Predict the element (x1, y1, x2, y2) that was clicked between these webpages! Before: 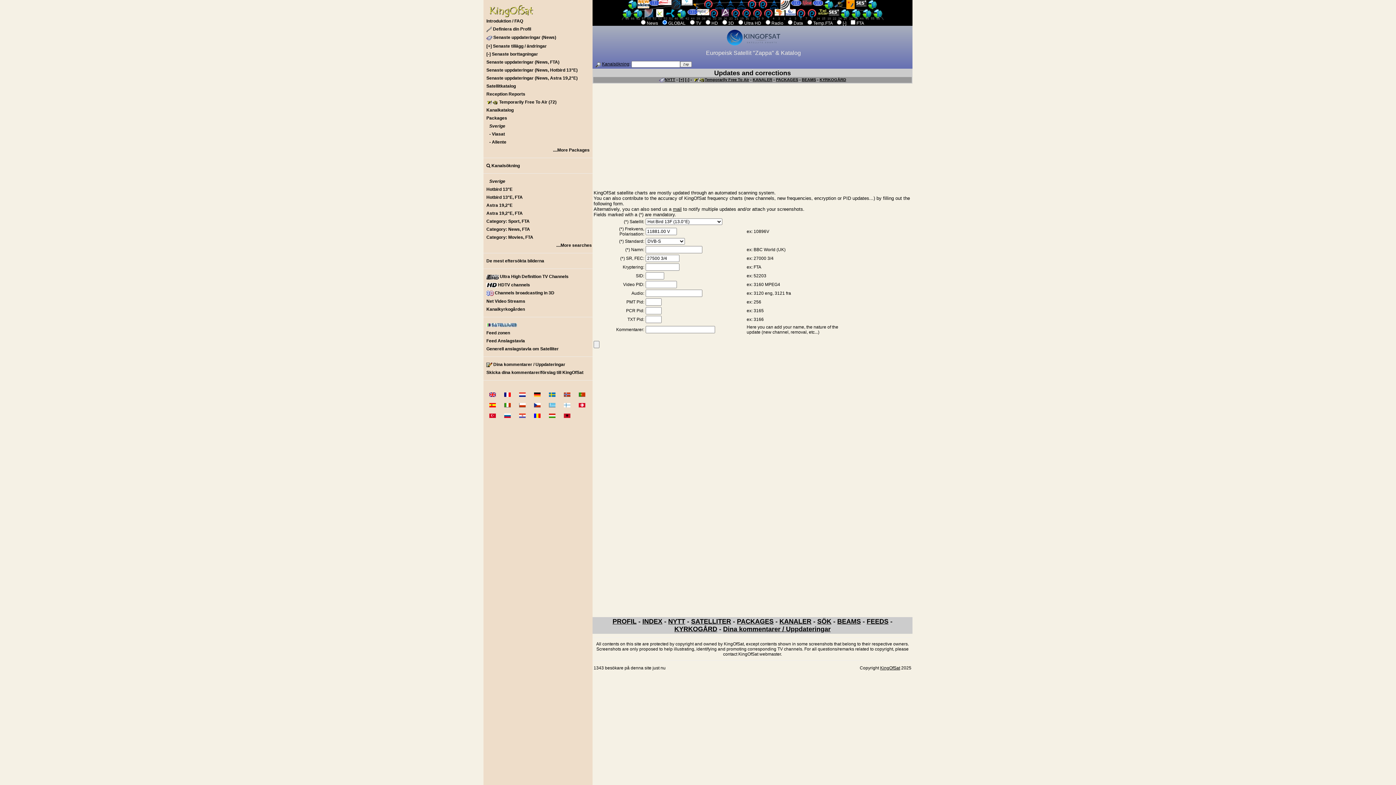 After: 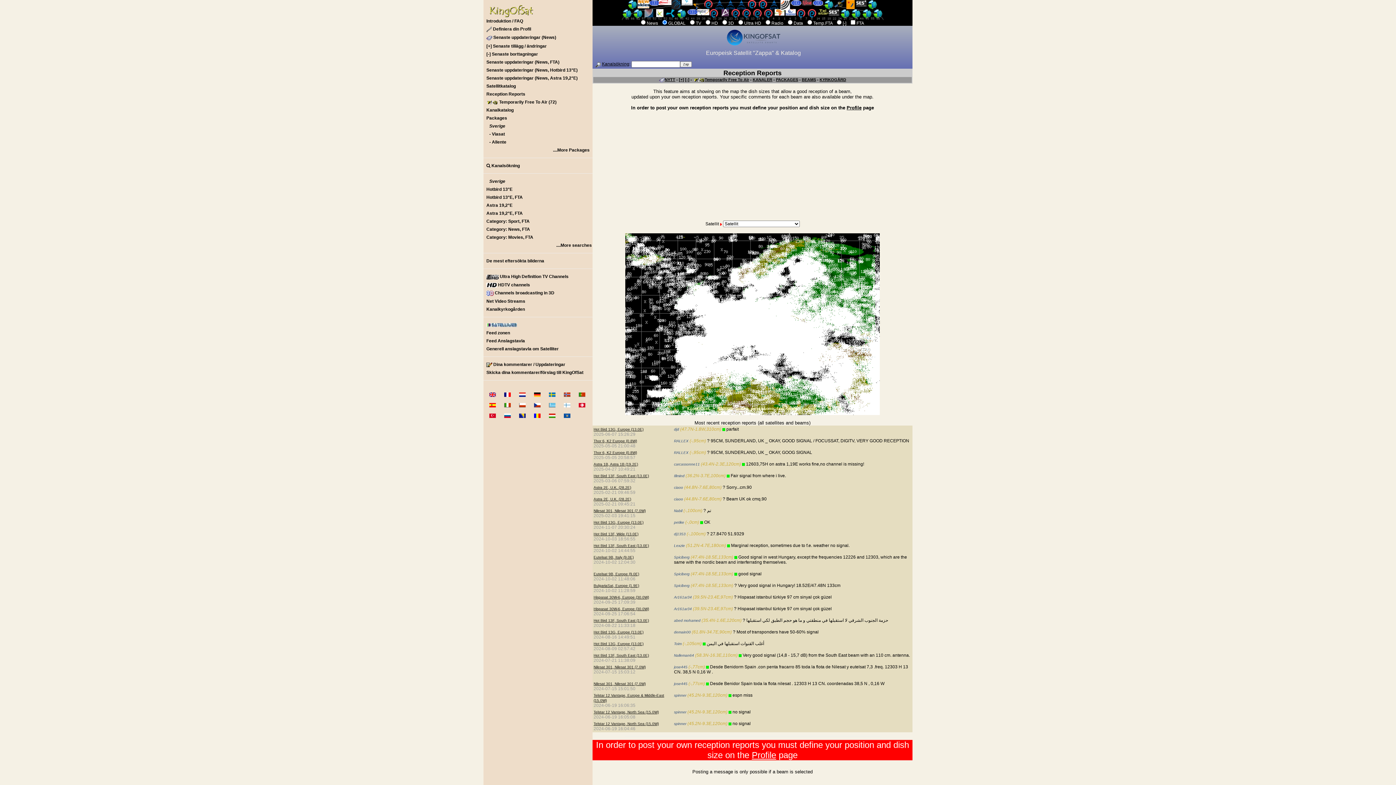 Action: label: Reception Reports bbox: (483, 90, 592, 98)